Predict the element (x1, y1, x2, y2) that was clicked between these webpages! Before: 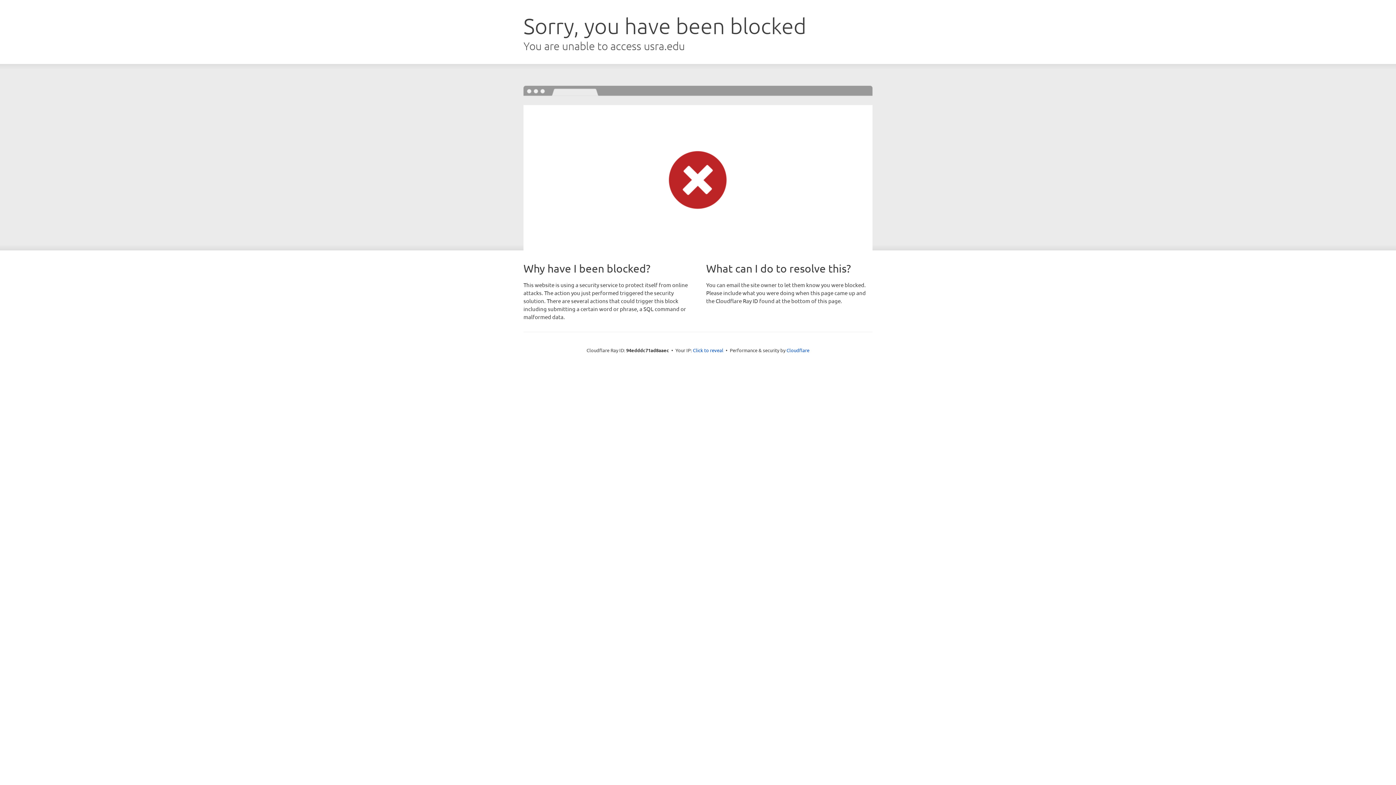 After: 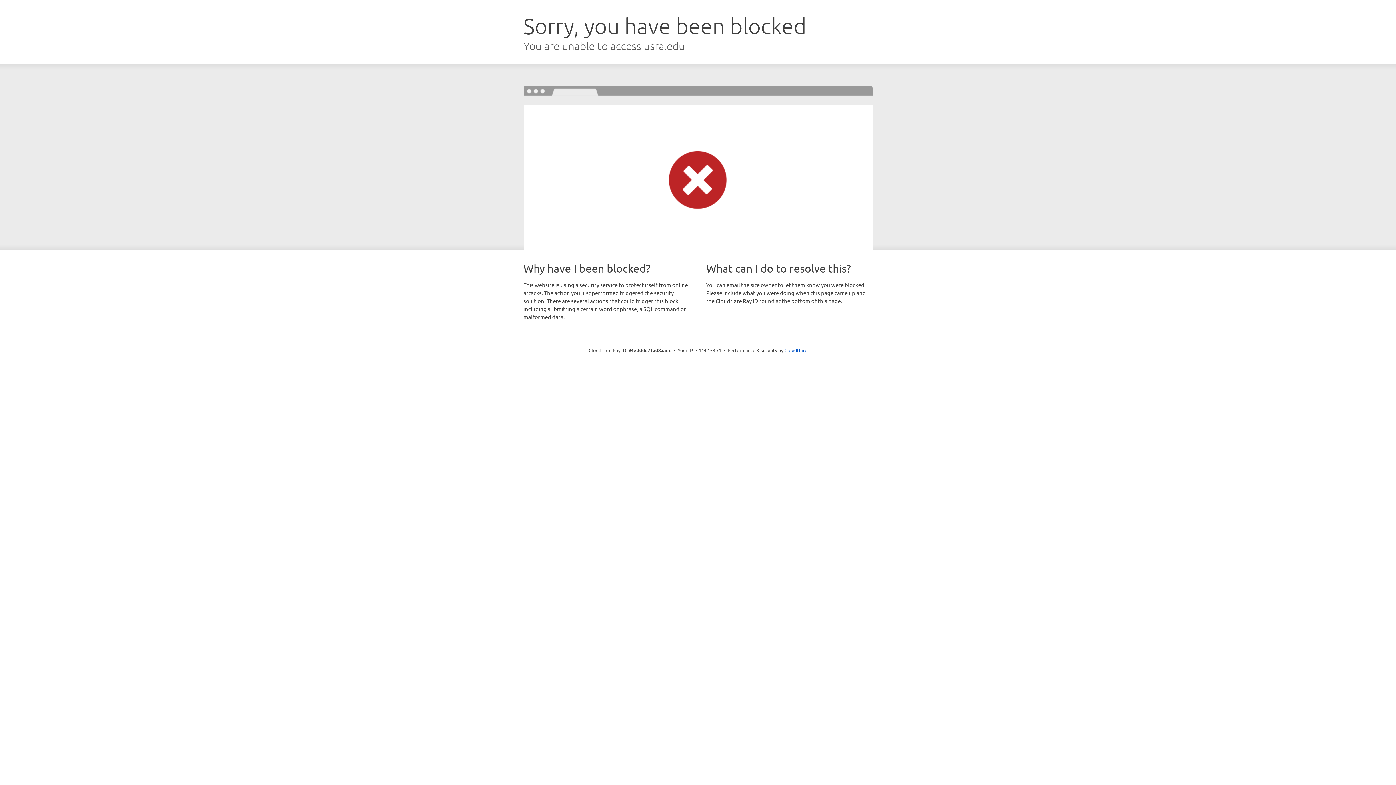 Action: label: Click to reveal bbox: (693, 346, 723, 353)